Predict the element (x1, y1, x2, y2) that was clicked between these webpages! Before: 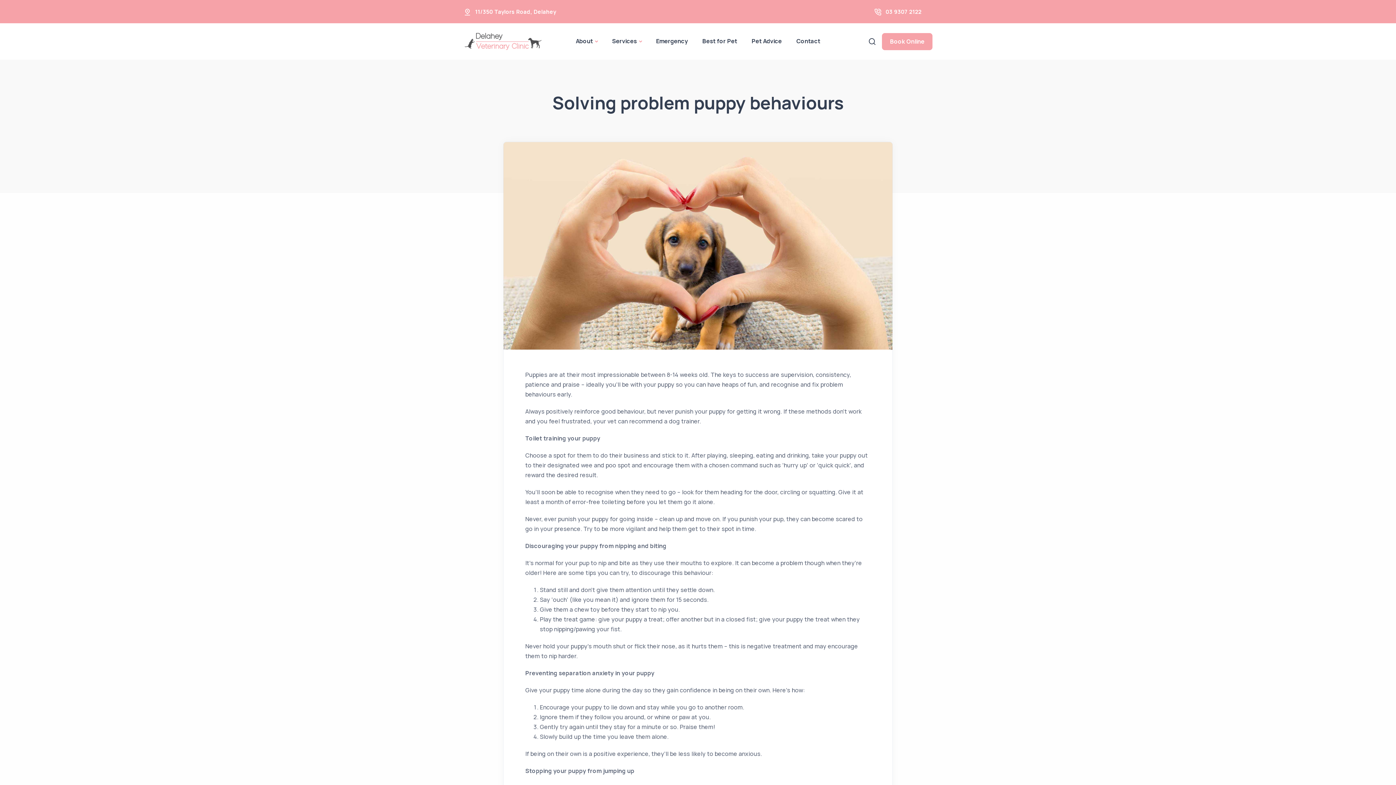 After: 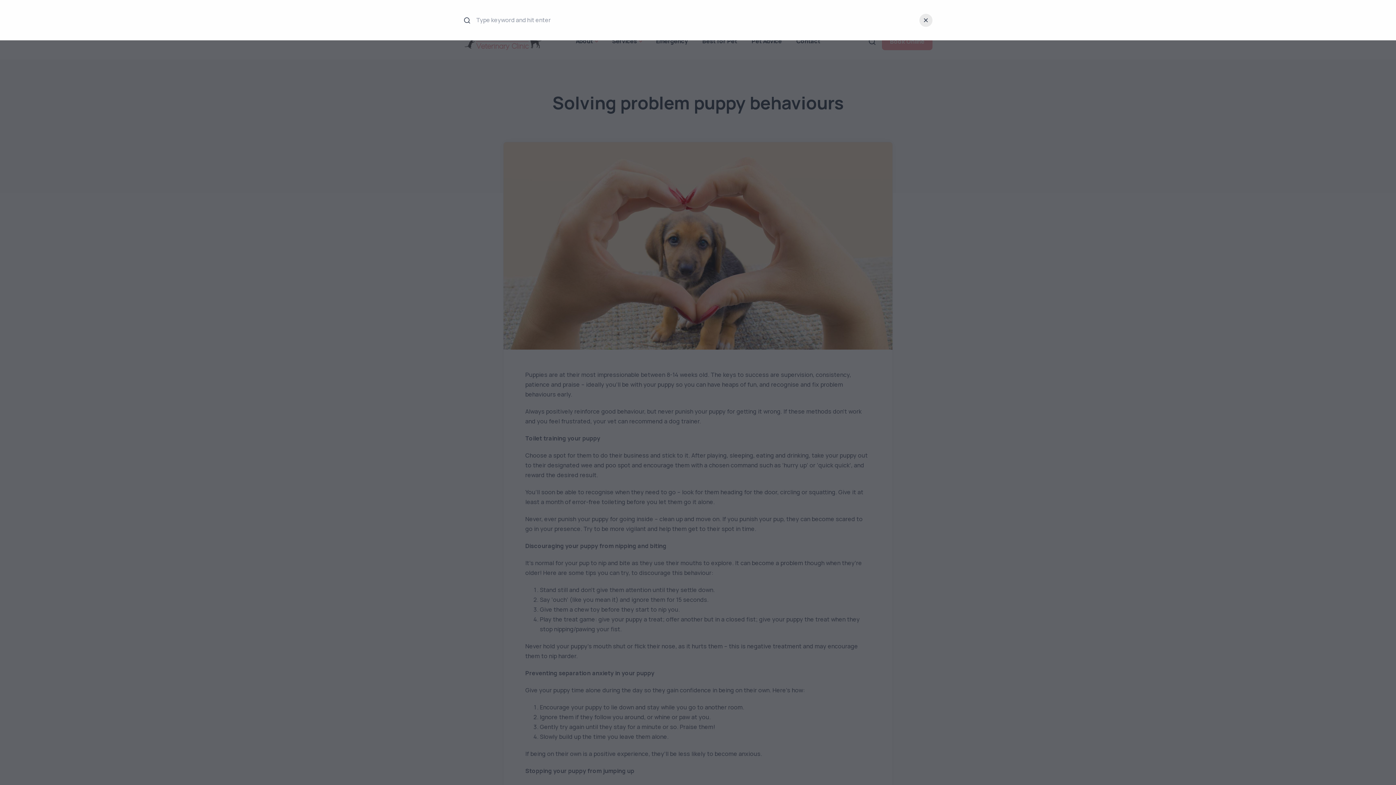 Action: bbox: (868, 34, 876, 48)